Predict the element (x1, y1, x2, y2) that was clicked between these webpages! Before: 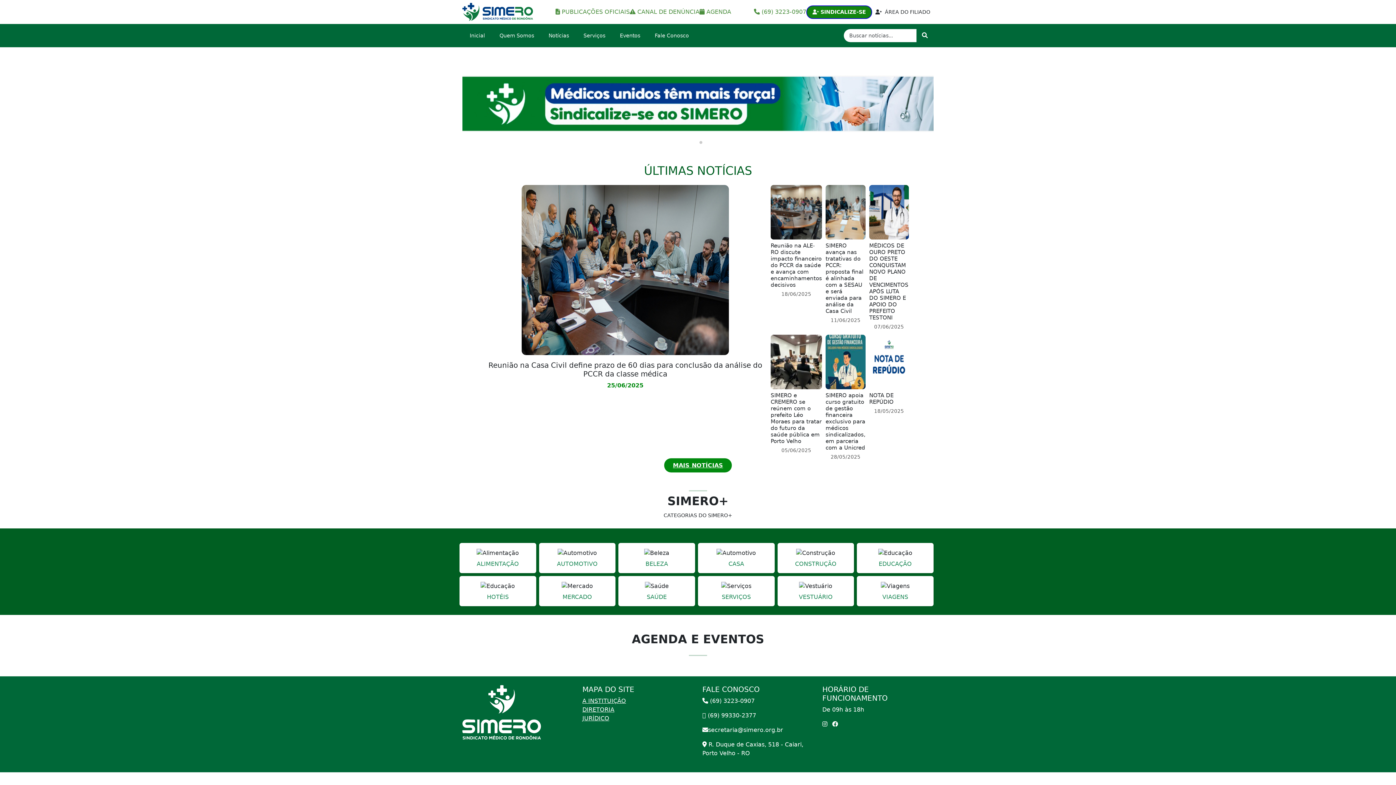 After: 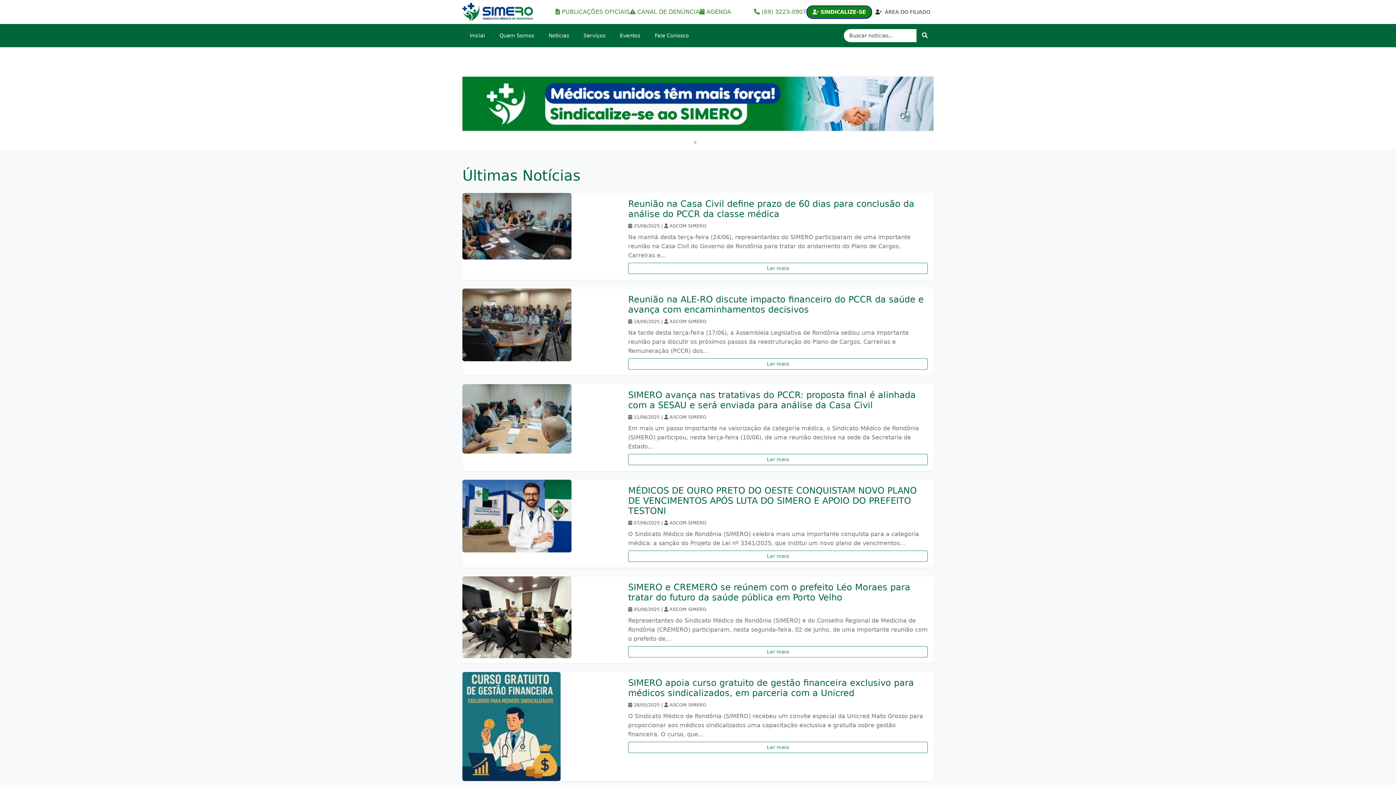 Action: bbox: (493, 28, 540, 42) label: Quem Somos